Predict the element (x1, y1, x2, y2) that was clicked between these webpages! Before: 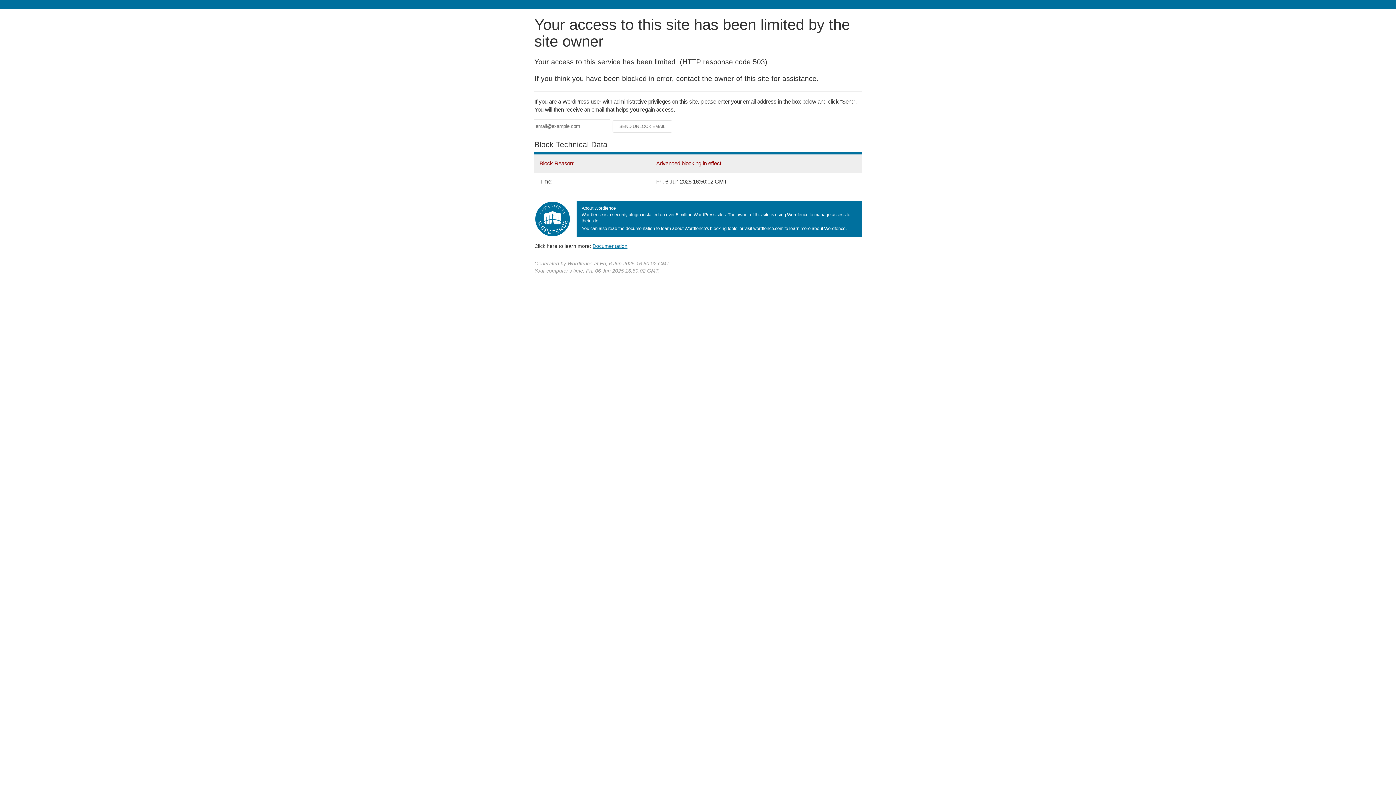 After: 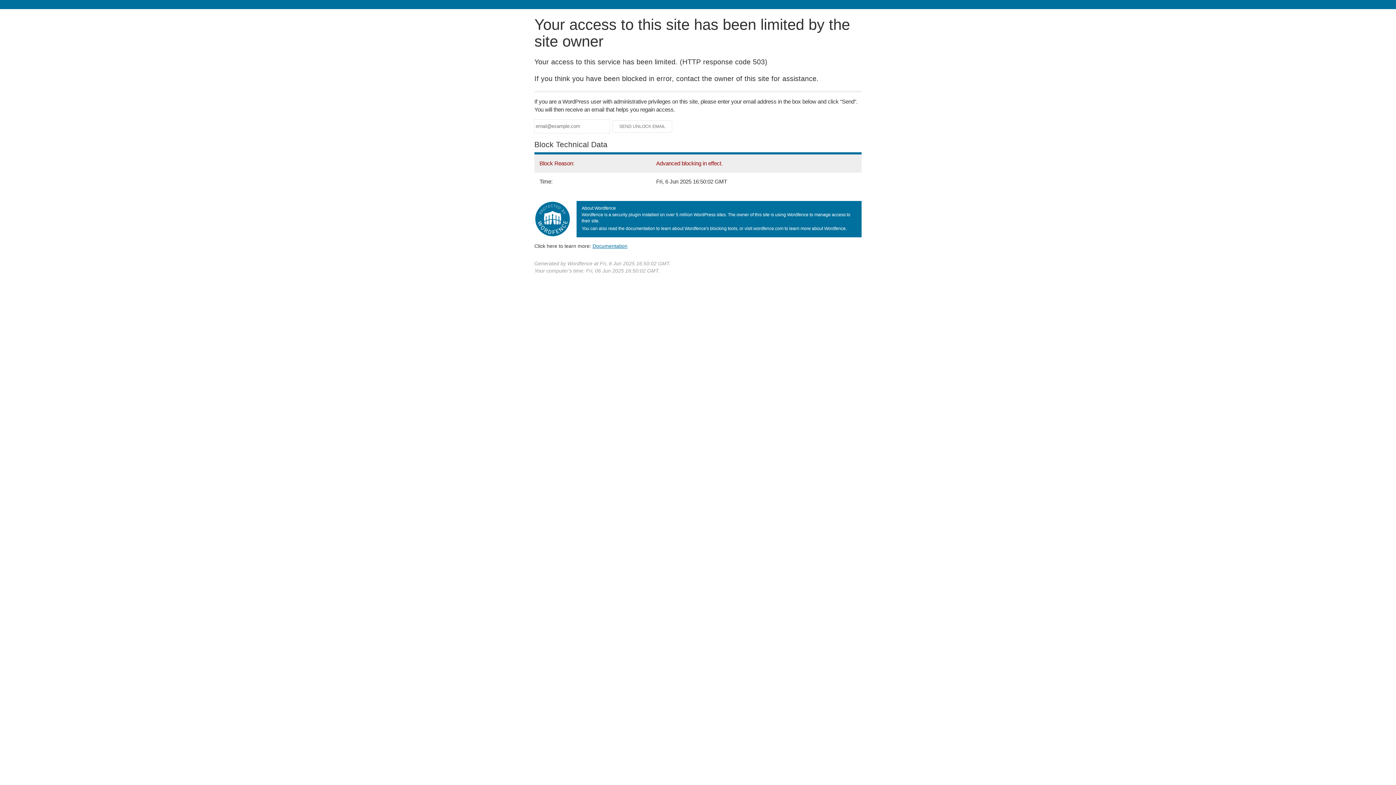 Action: label: Documentation bbox: (592, 243, 627, 248)